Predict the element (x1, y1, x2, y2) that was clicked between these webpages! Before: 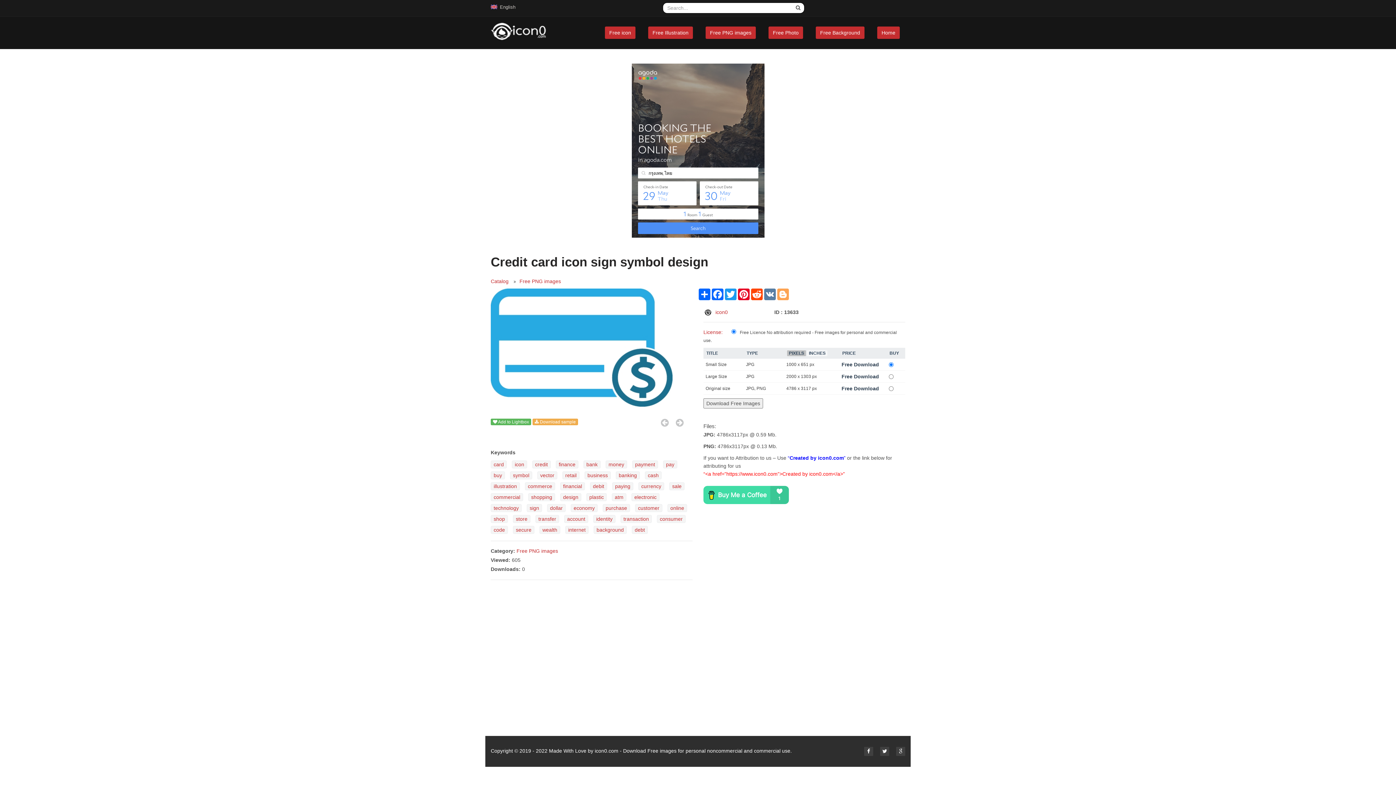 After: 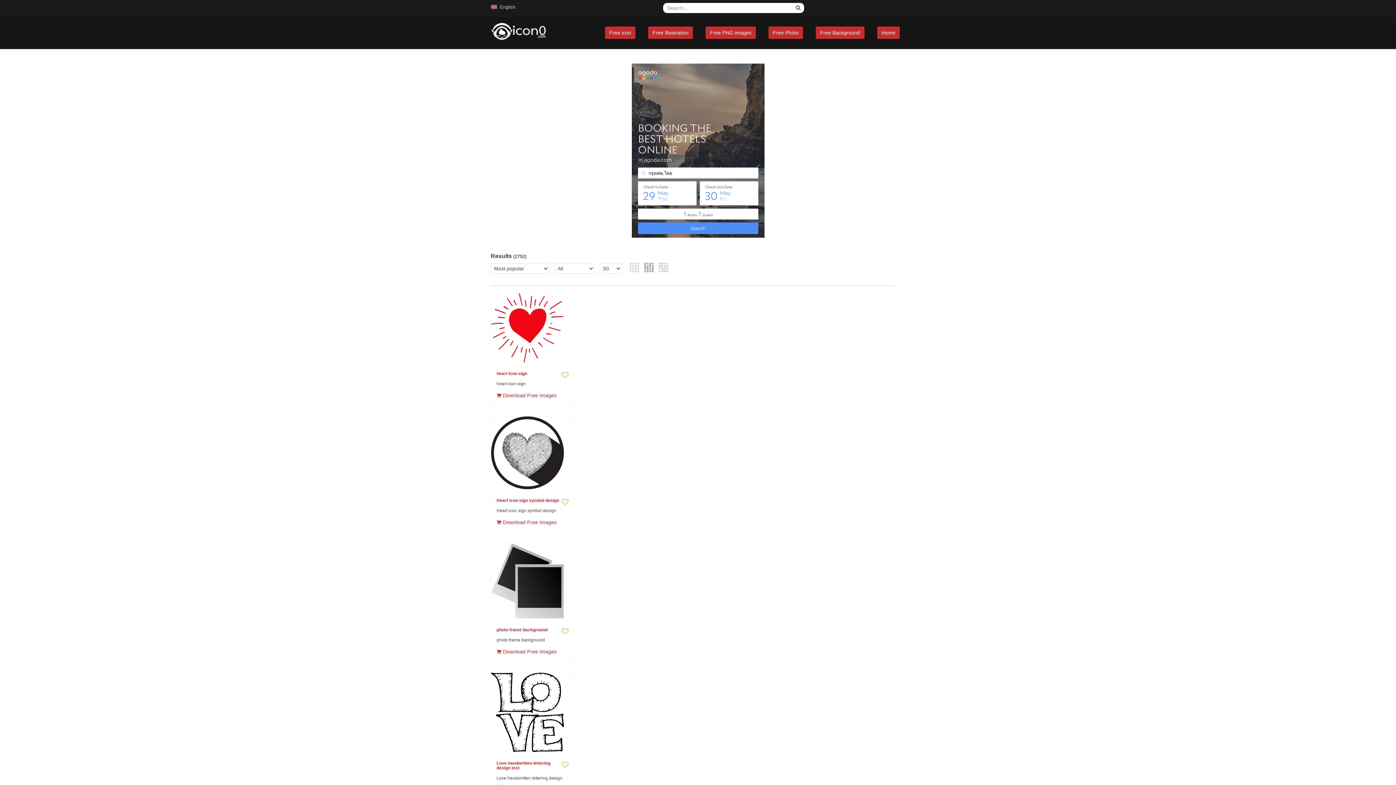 Action: label: card bbox: (490, 460, 506, 468)